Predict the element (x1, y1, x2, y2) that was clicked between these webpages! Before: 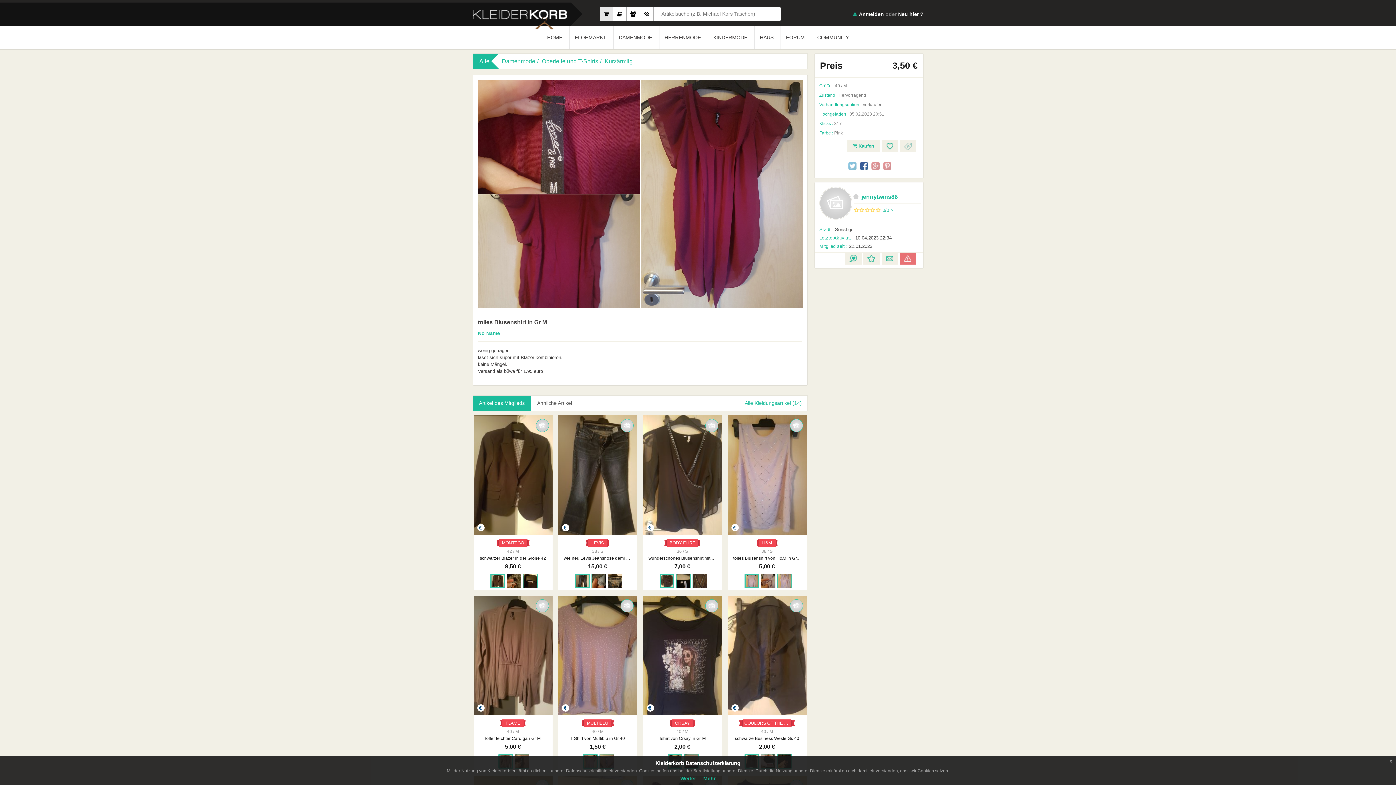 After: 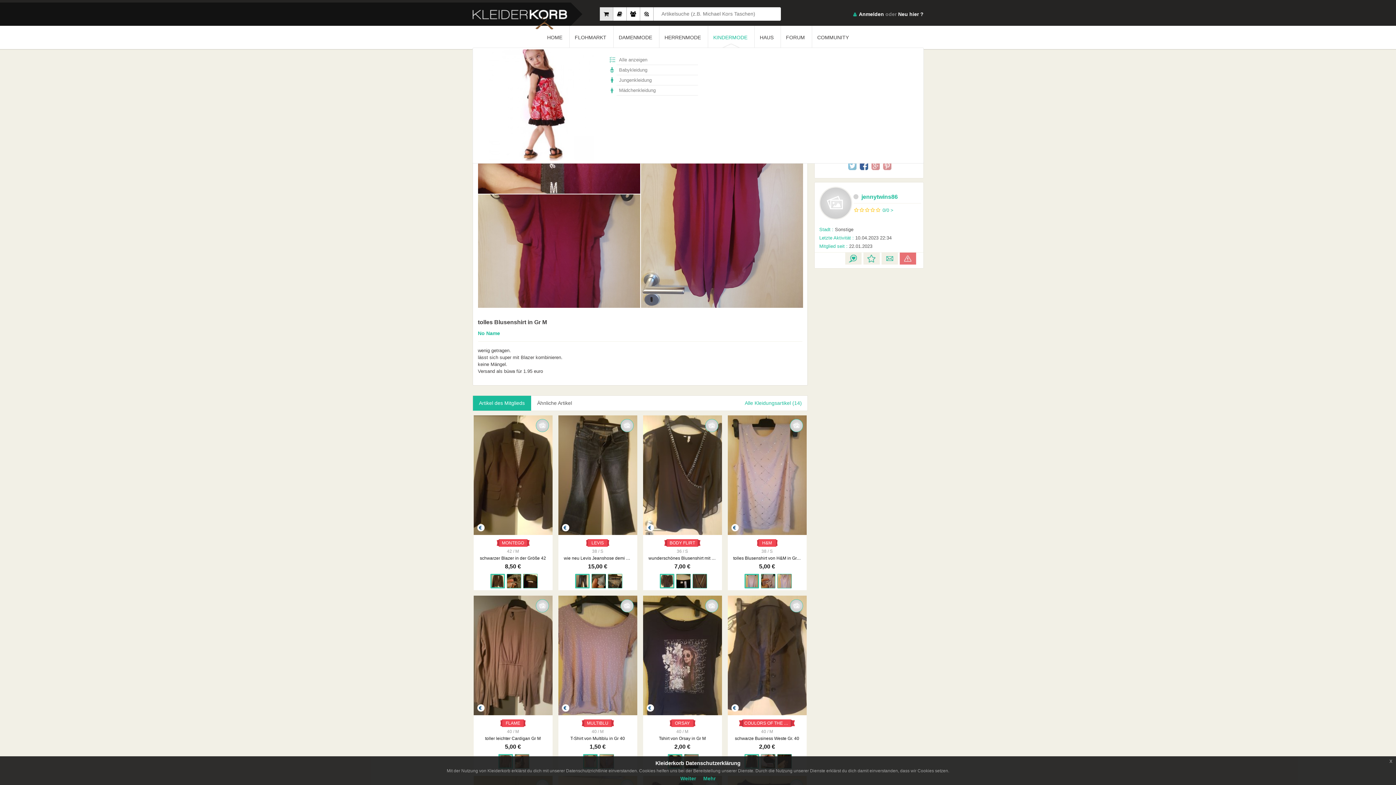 Action: bbox: (708, 25, 752, 49) label: KINDERMODE